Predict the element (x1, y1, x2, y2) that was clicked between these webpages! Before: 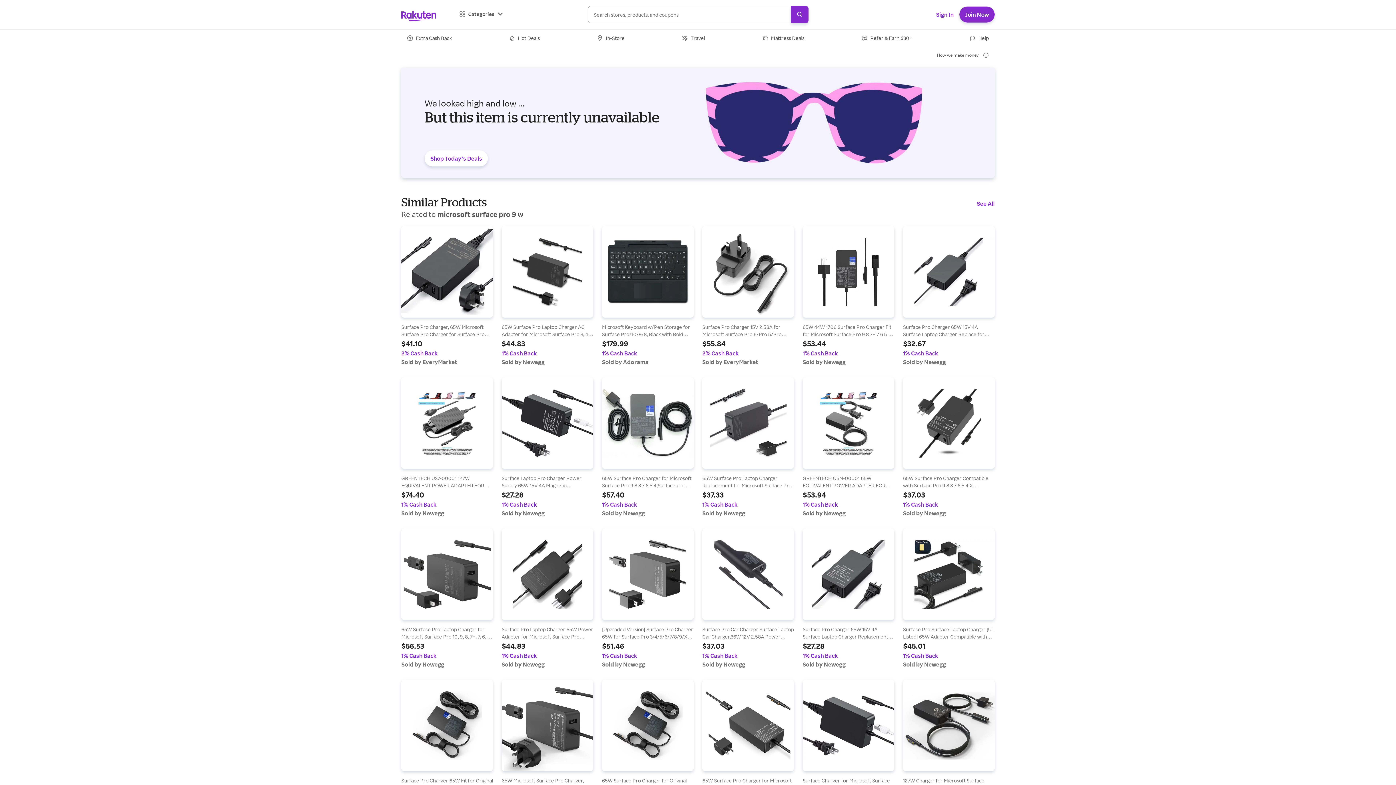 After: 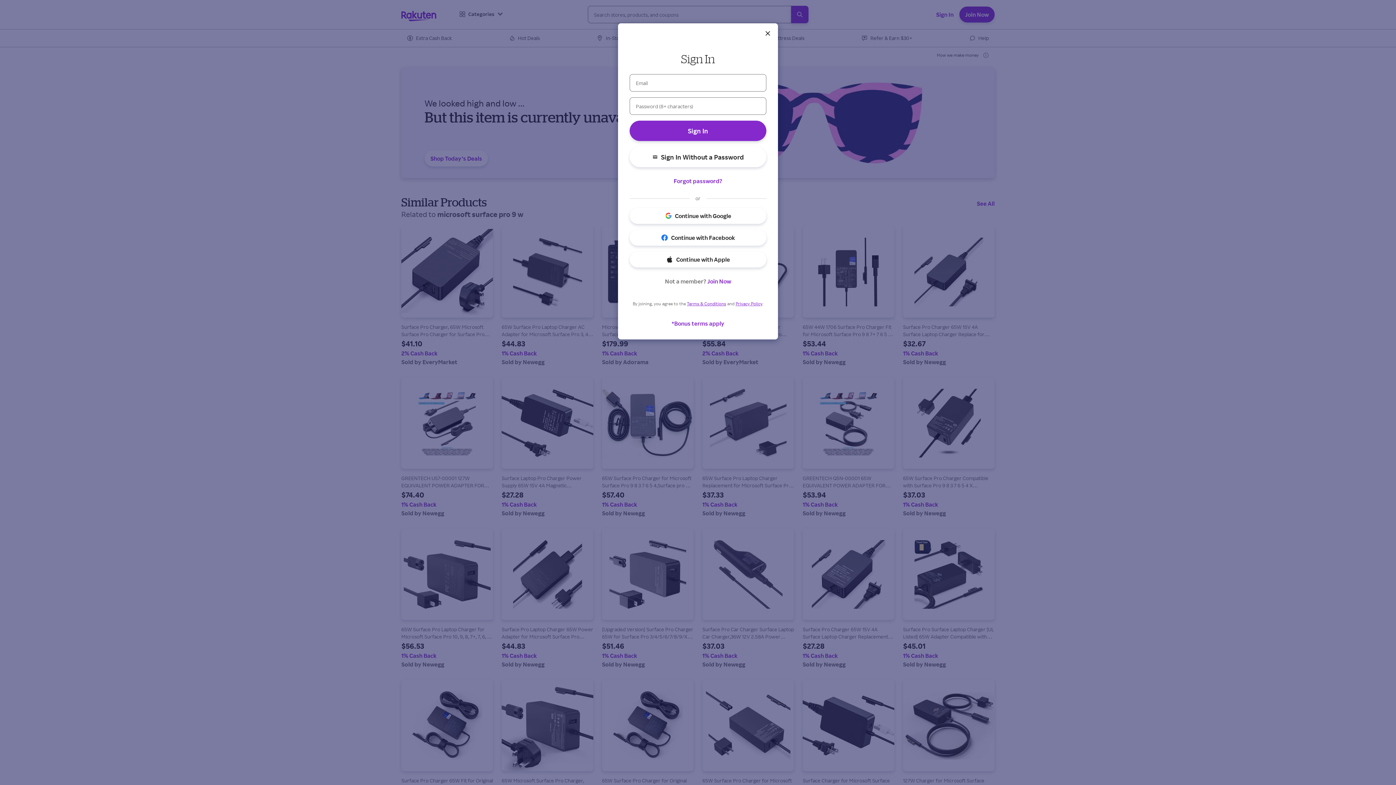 Action: label: Sign In bbox: (936, 6, 953, 22)